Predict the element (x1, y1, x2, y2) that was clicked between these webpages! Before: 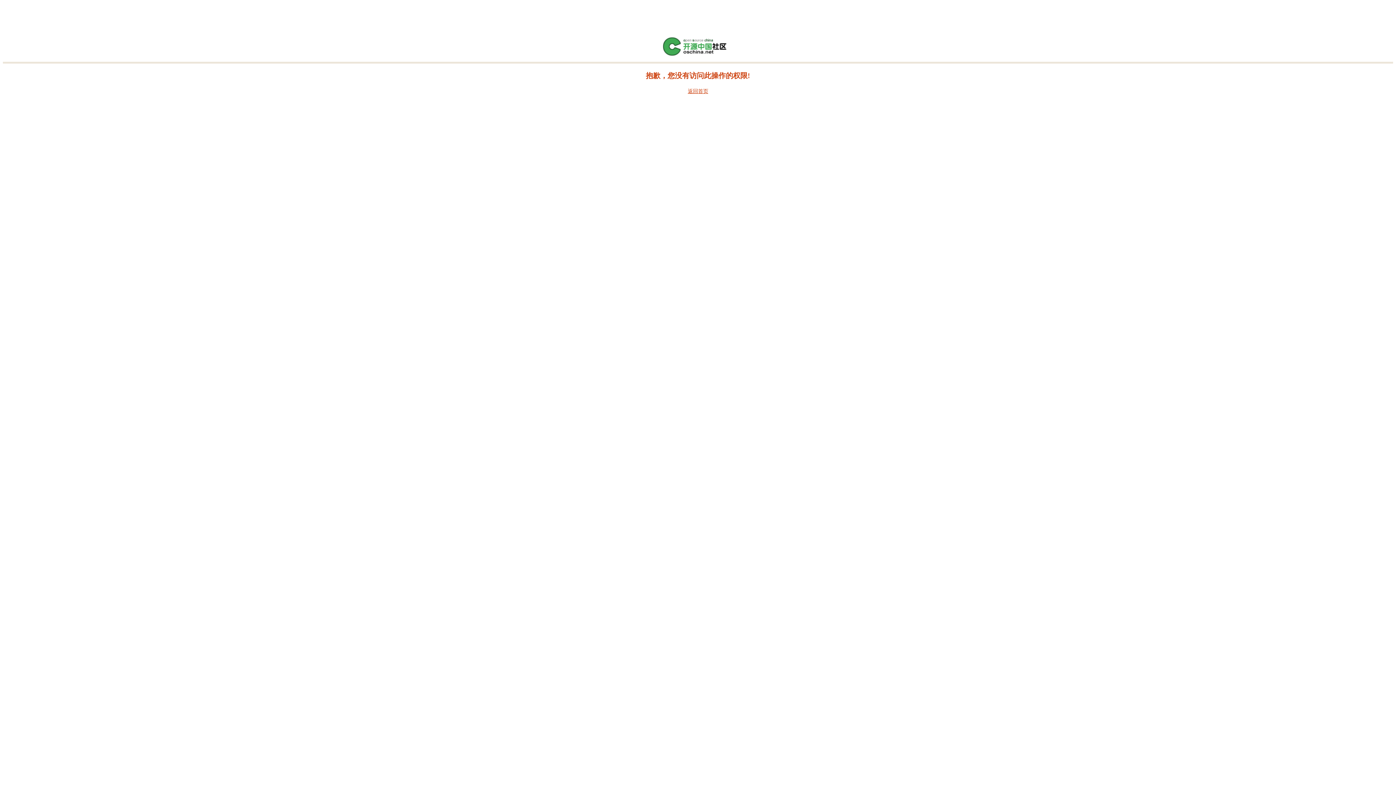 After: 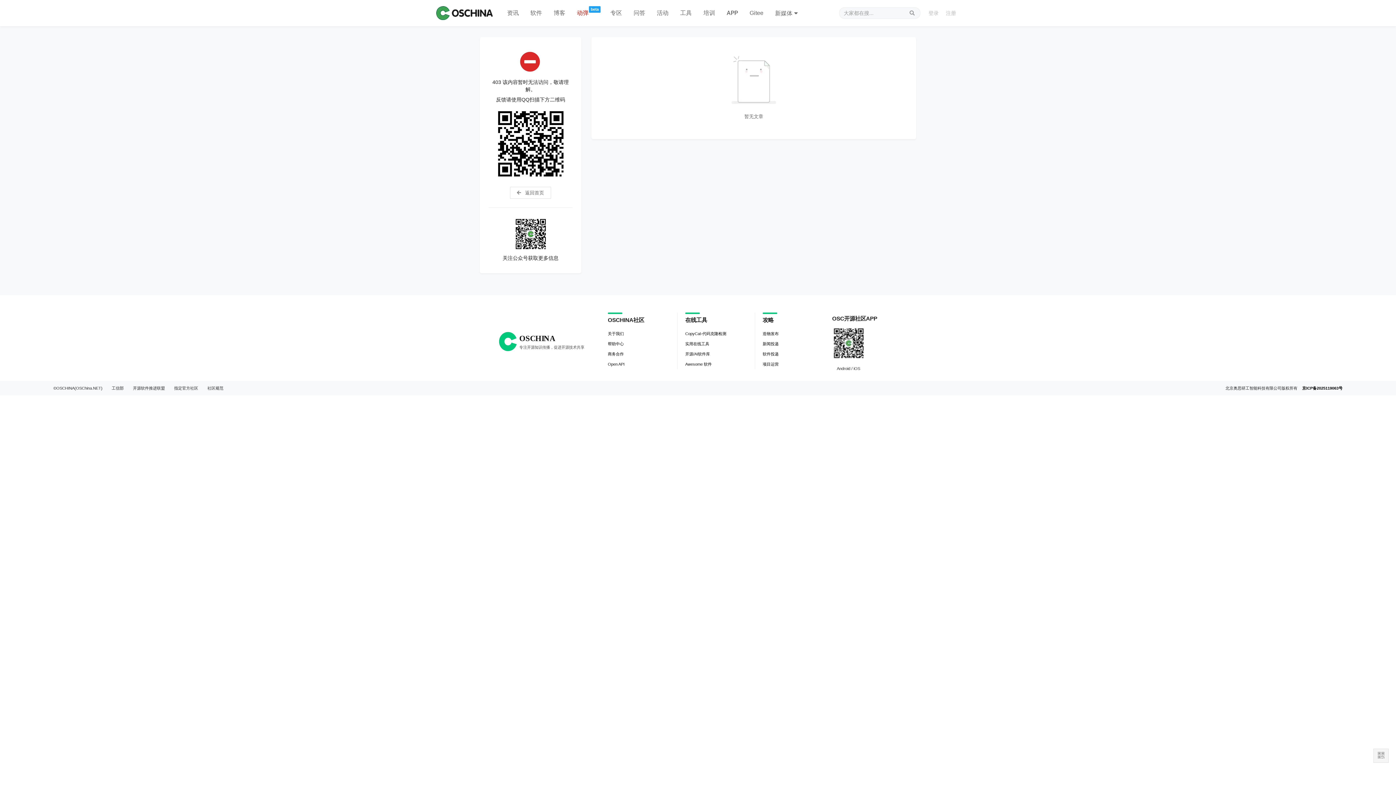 Action: bbox: (661, 52, 734, 57)